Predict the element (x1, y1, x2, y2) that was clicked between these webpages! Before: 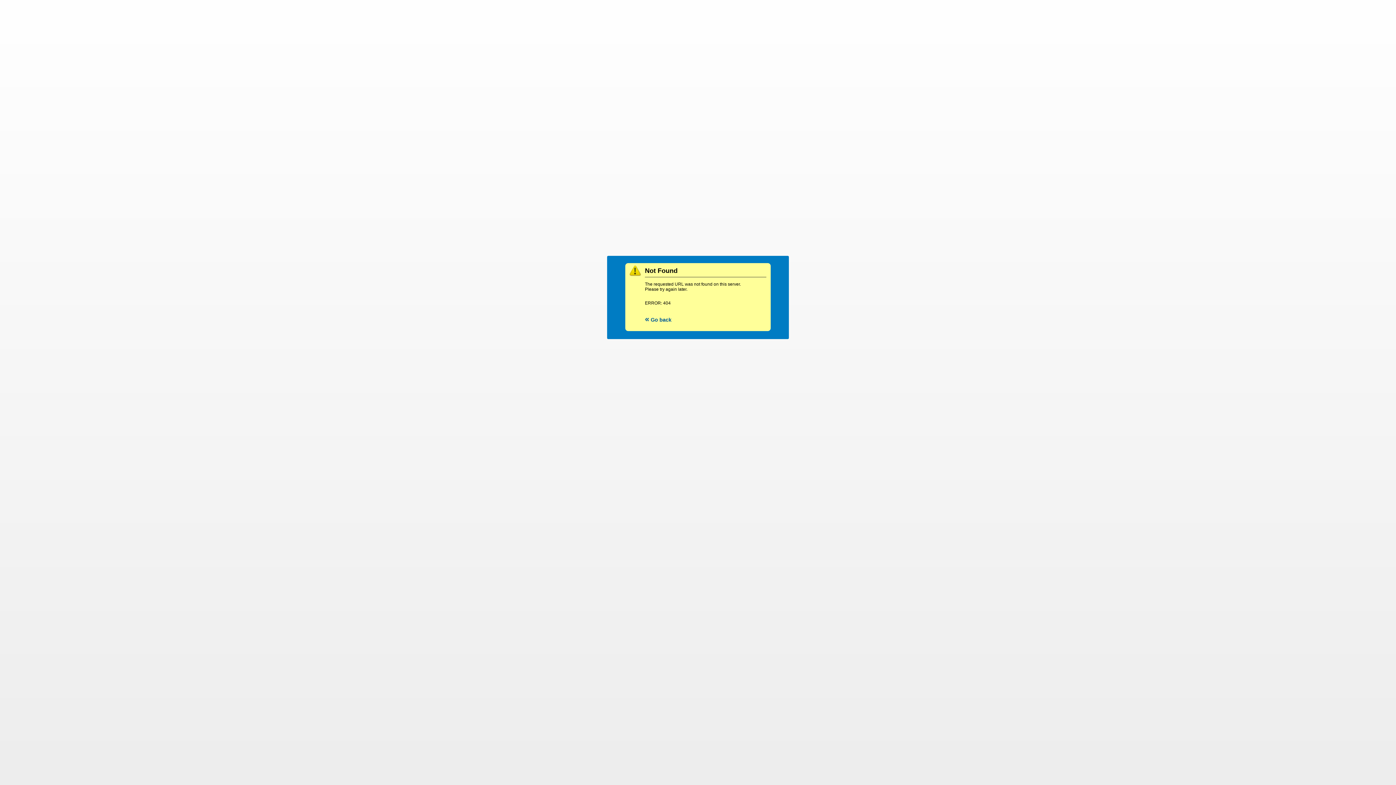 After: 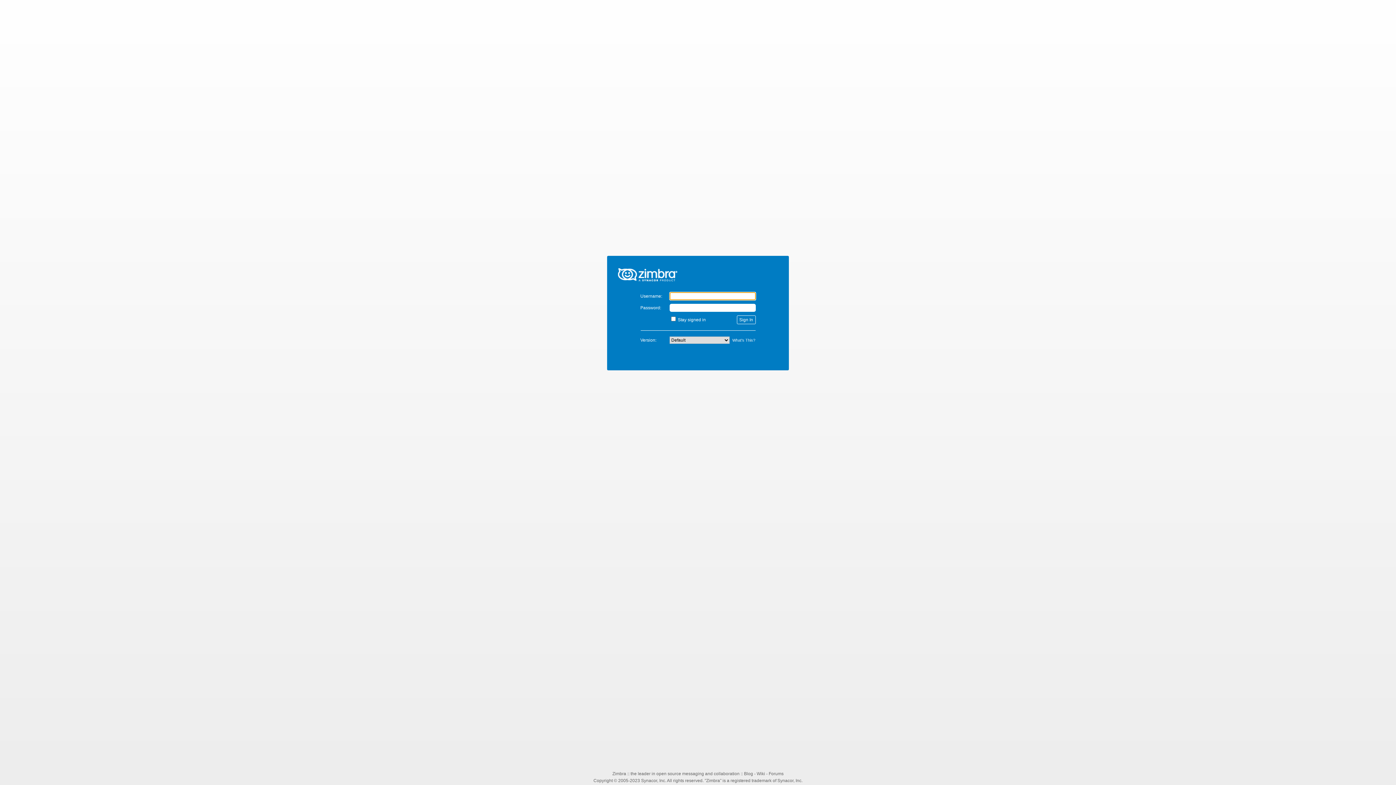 Action: bbox: (645, 317, 671, 322) label: « Go back